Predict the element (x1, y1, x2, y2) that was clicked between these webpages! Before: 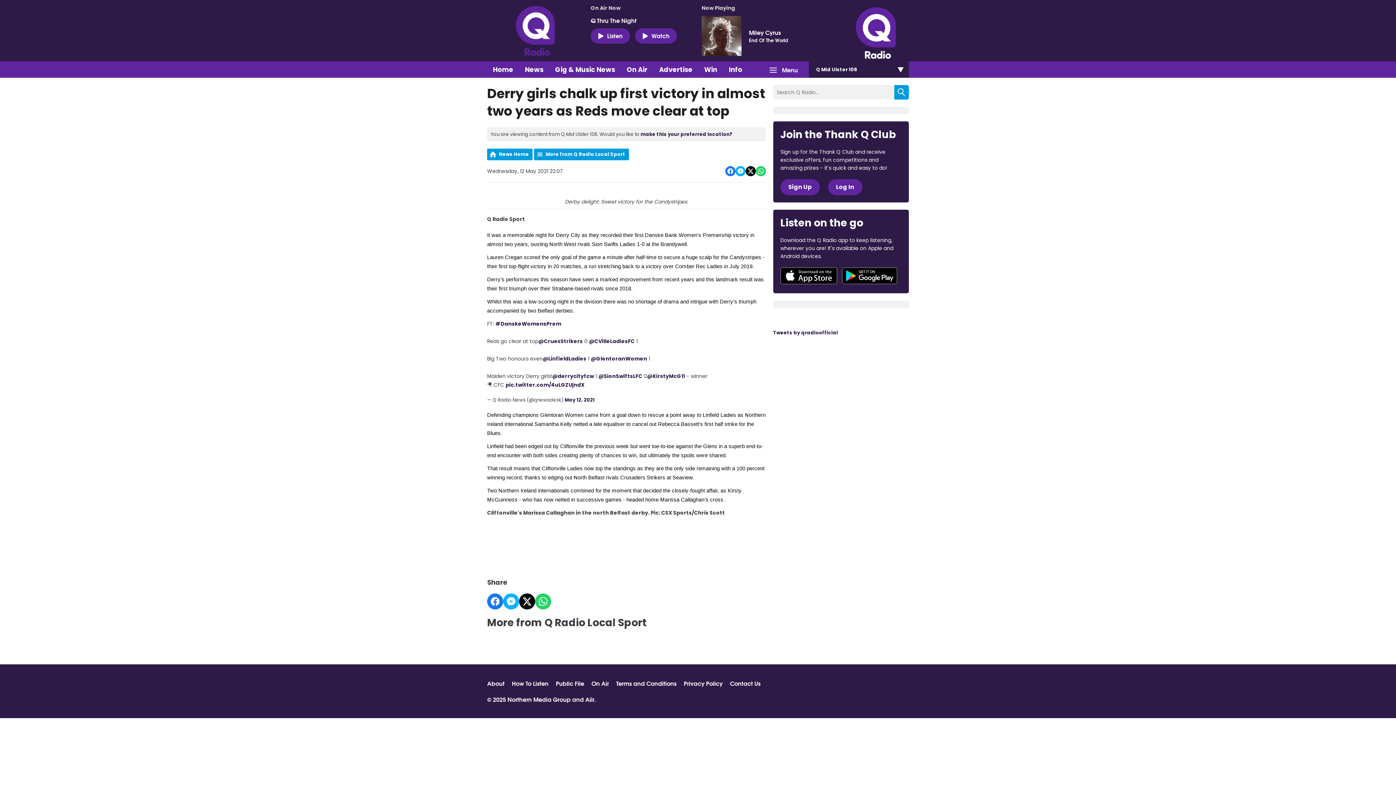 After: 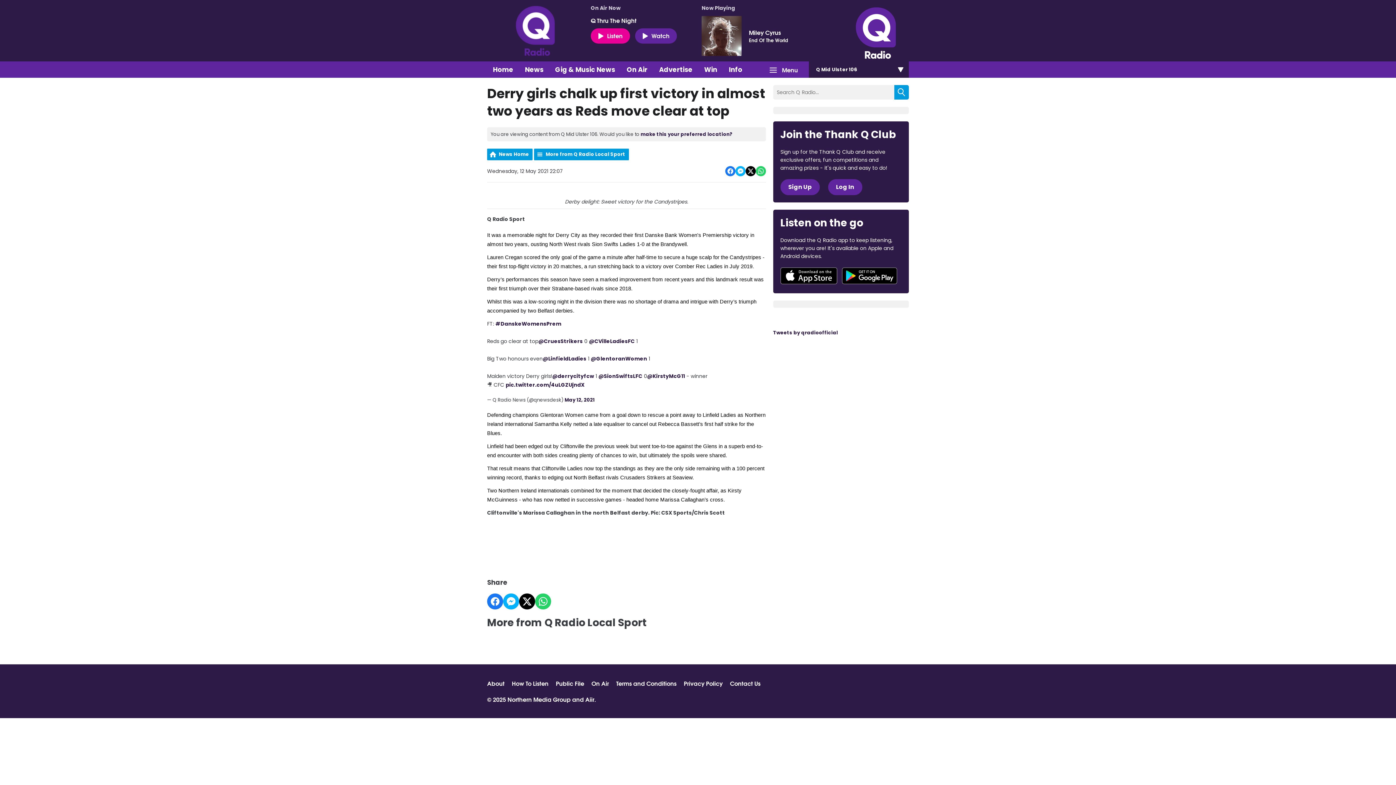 Action: label: Listen bbox: (590, 28, 630, 43)